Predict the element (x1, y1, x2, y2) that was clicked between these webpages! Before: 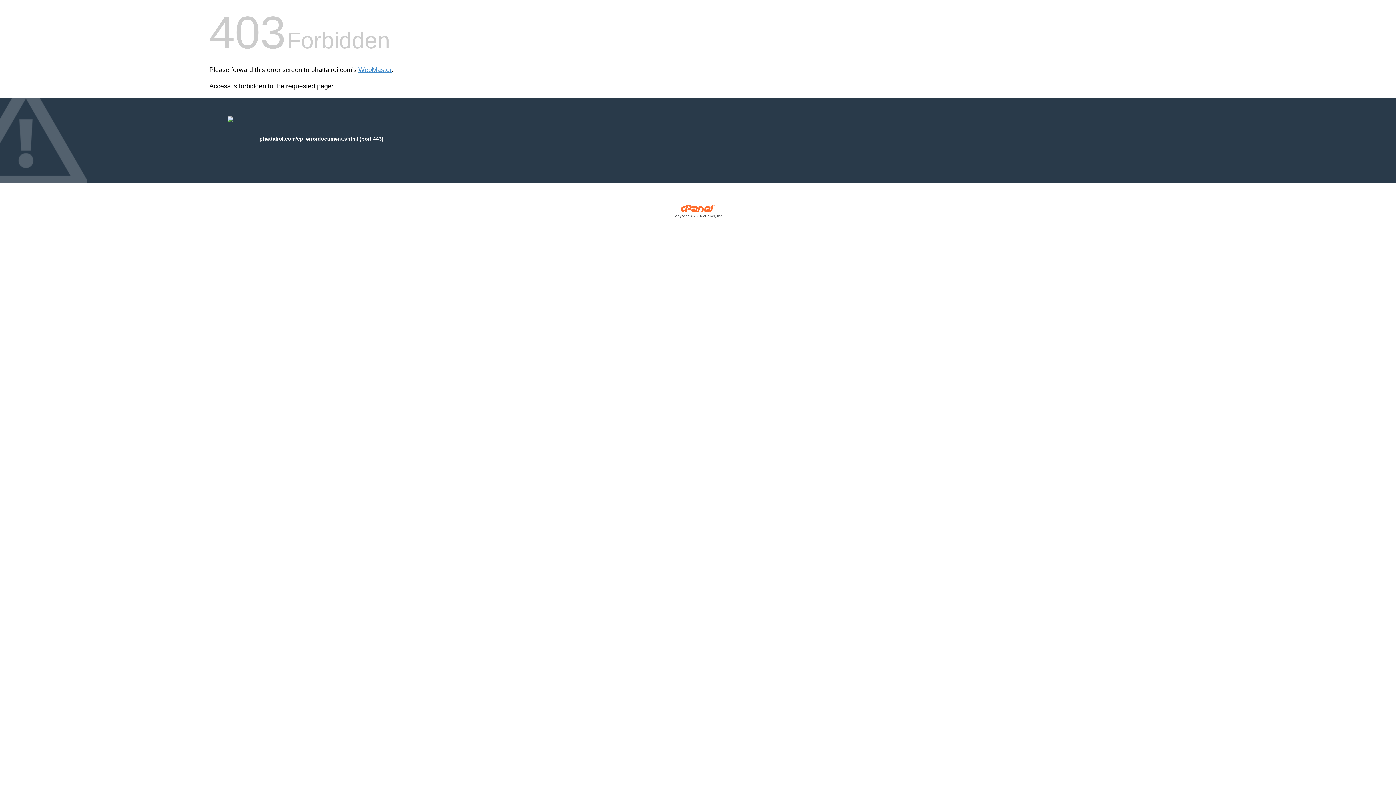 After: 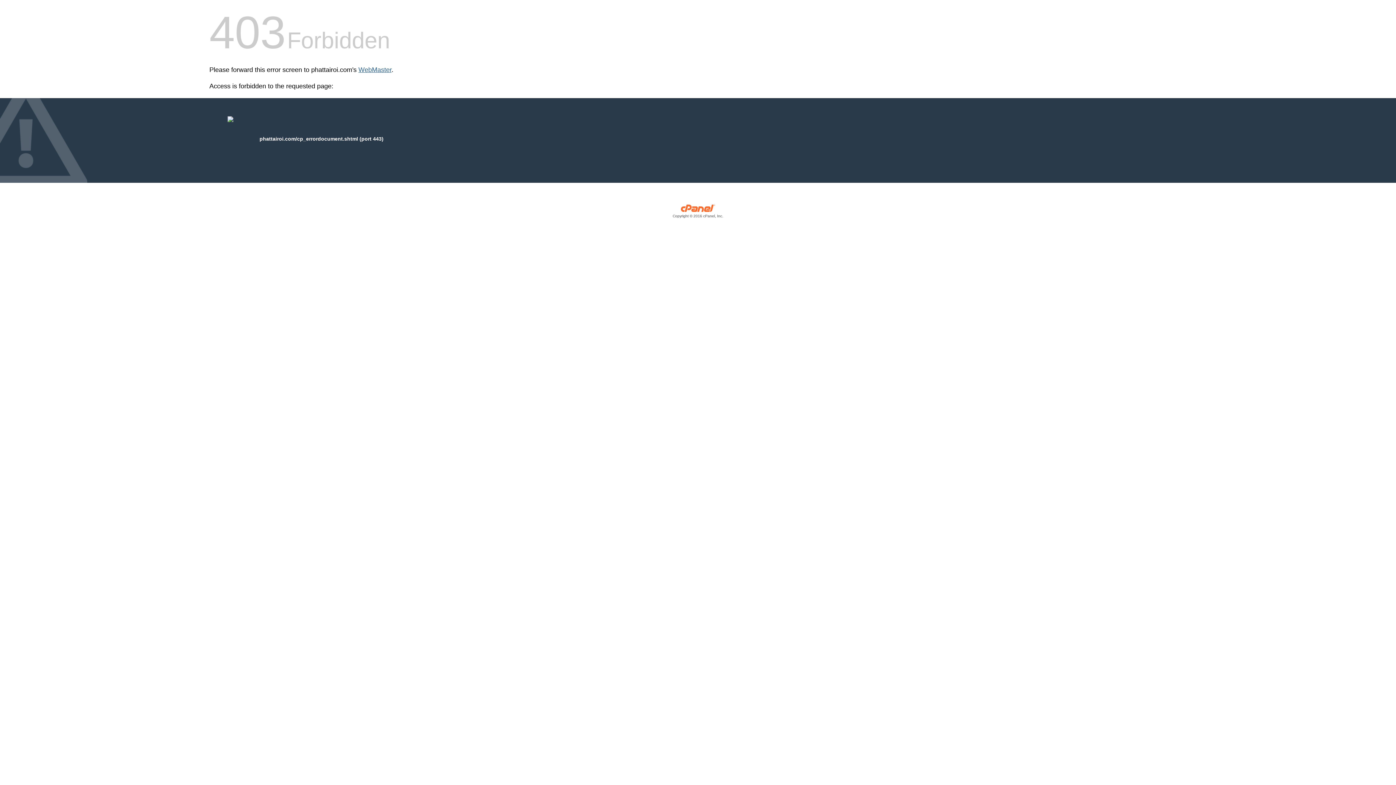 Action: label: WebMaster bbox: (358, 66, 391, 73)